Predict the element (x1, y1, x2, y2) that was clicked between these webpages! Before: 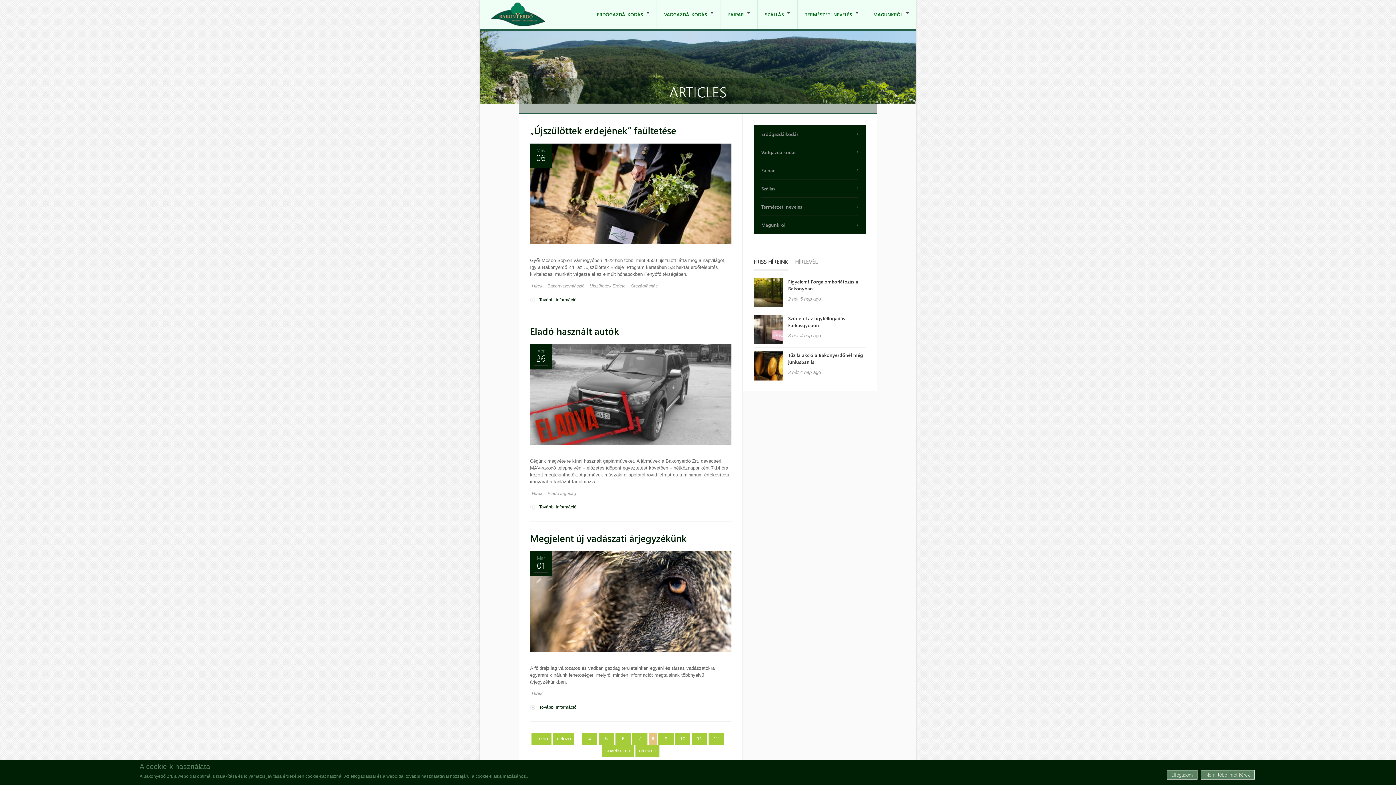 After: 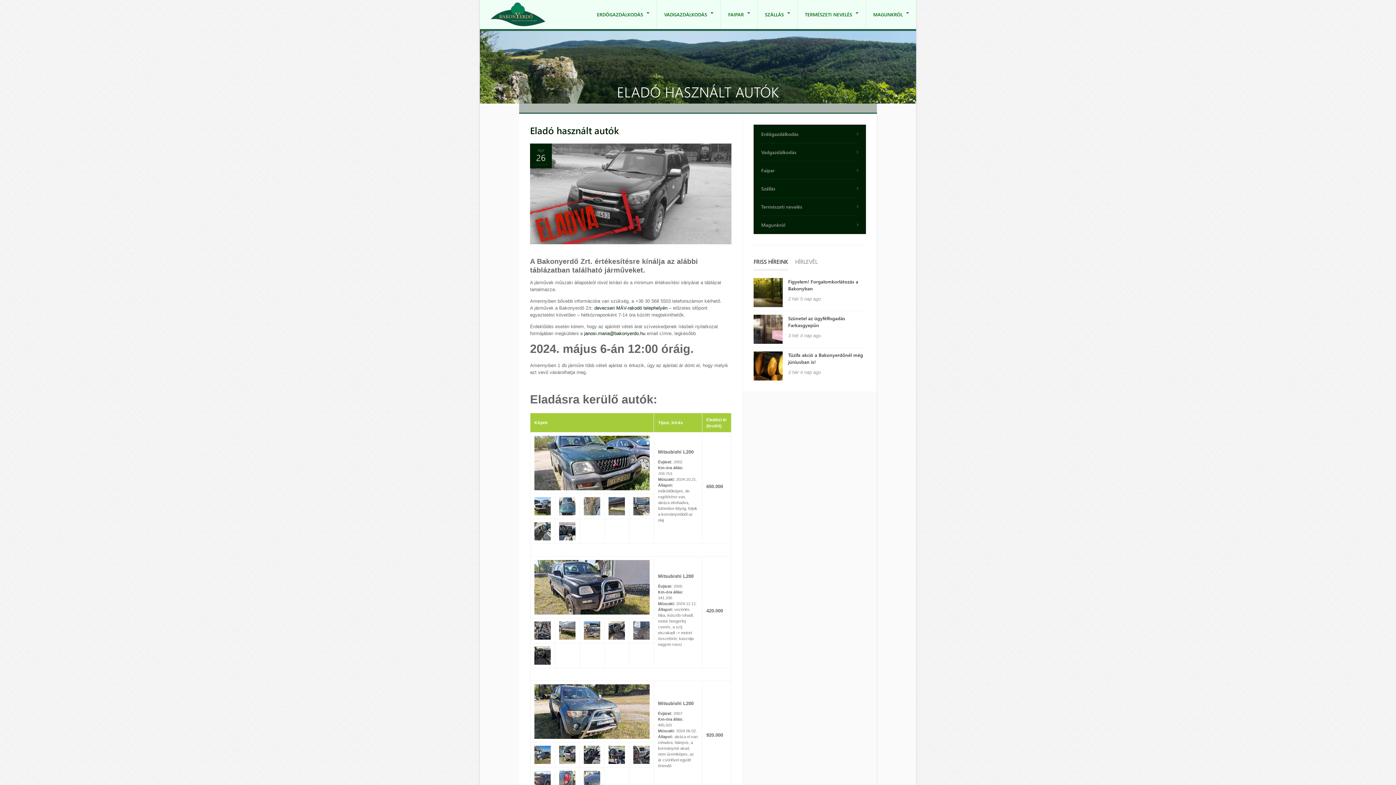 Action: bbox: (530, 440, 731, 446)